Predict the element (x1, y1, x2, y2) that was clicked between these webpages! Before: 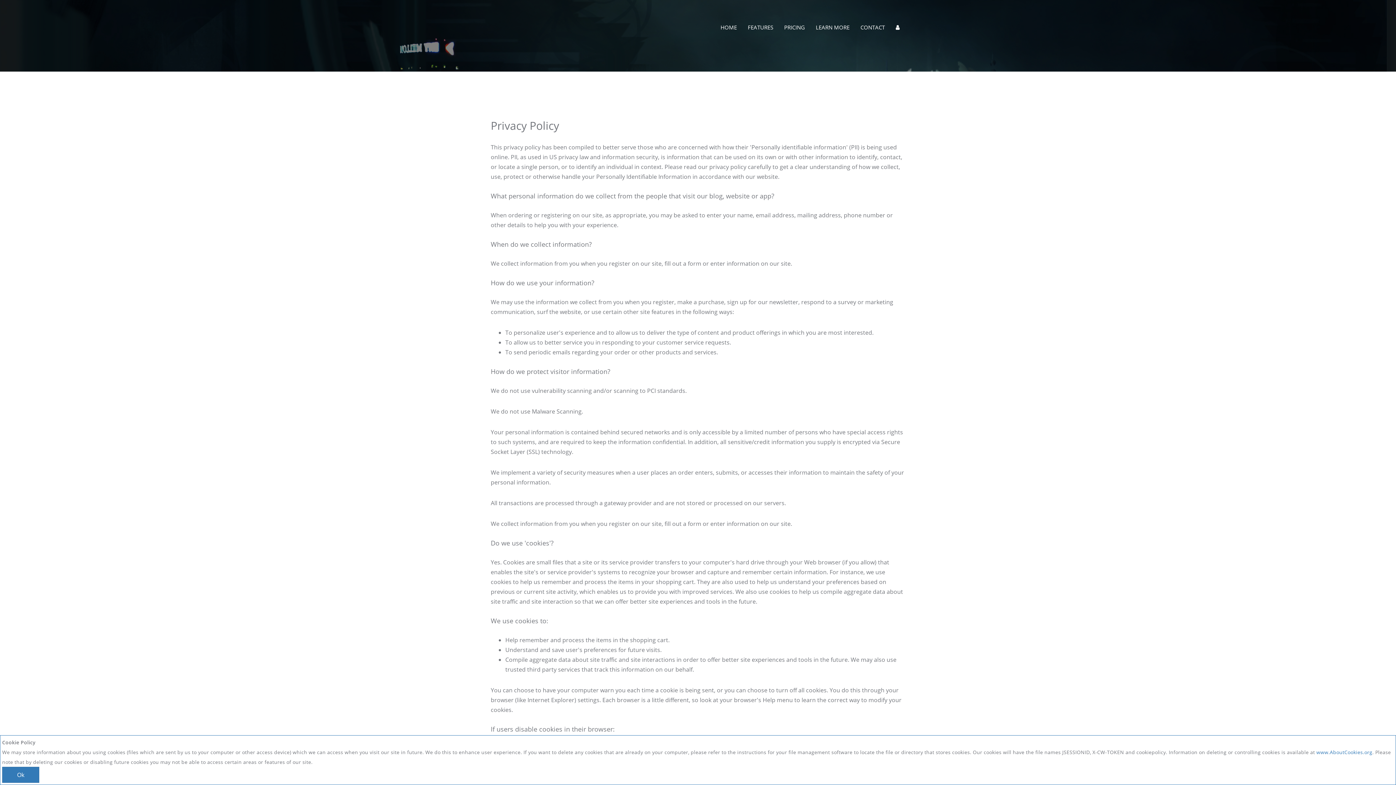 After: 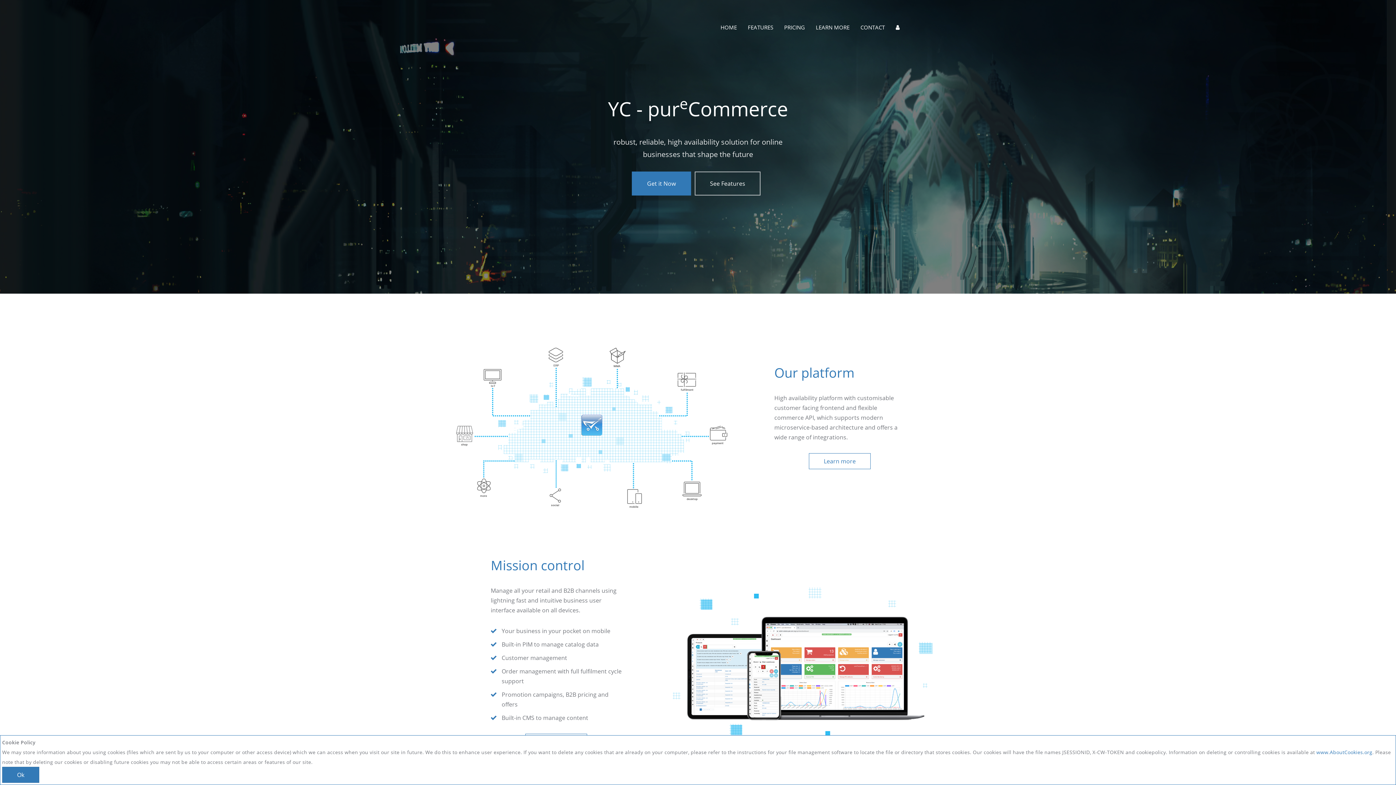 Action: label: LEARN MORE bbox: (816, 14, 849, 40)